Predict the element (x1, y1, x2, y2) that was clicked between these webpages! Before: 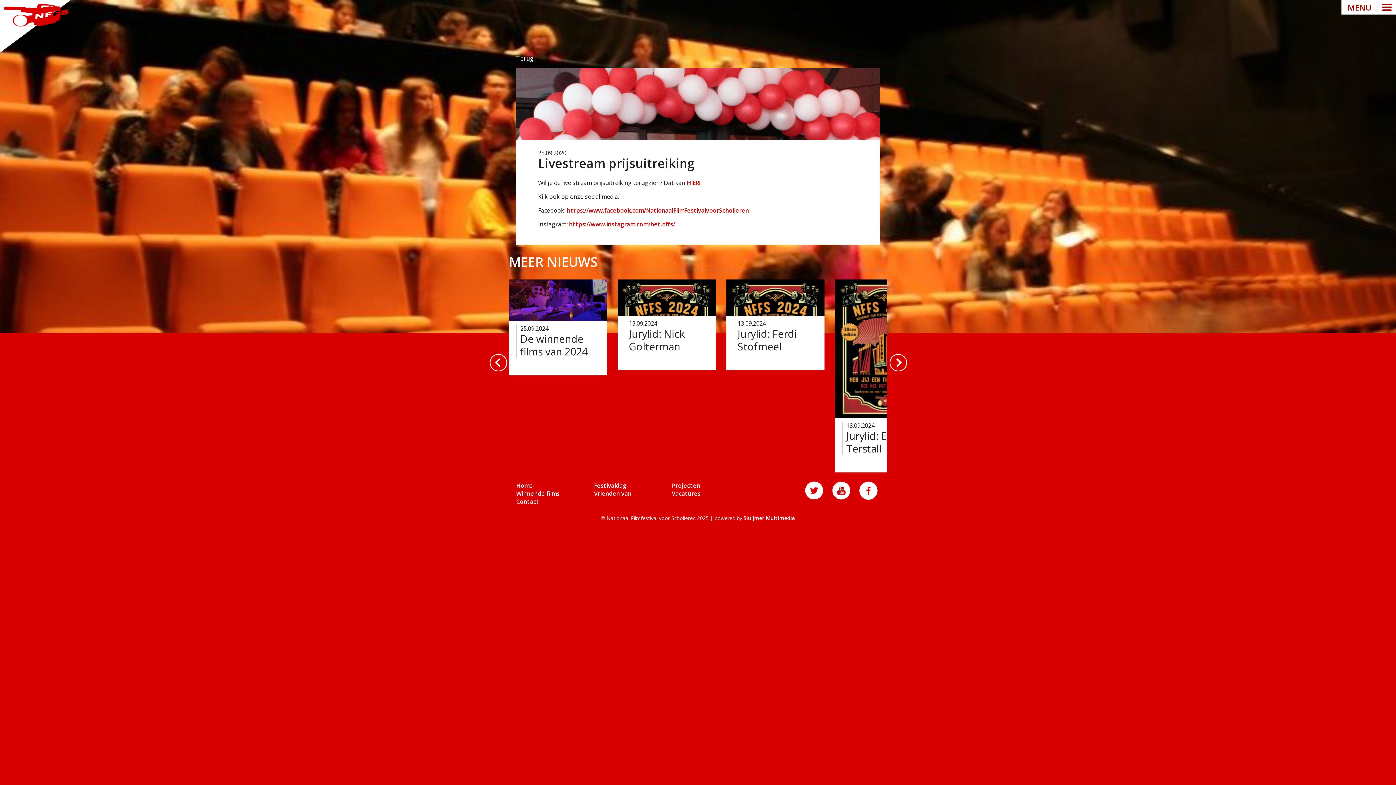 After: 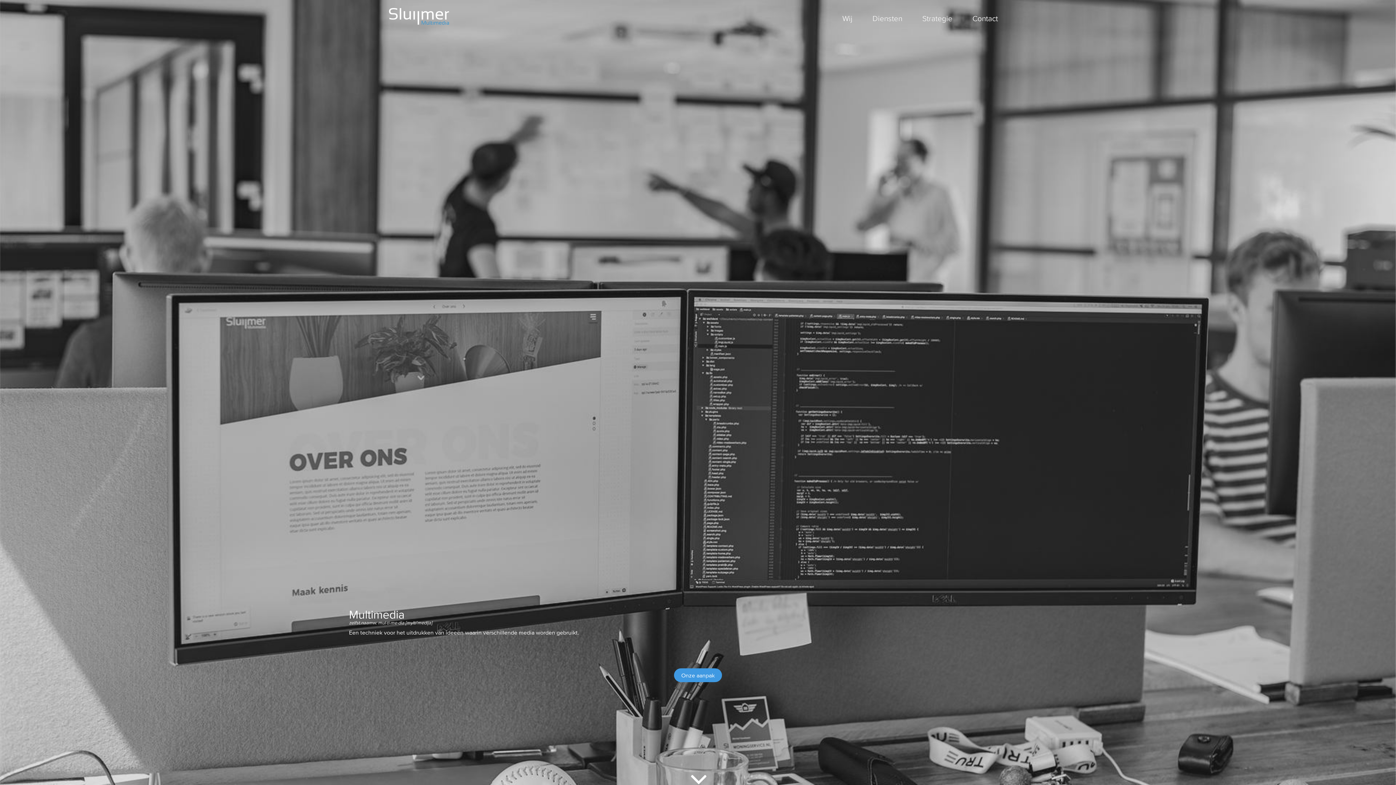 Action: bbox: (743, 514, 795, 521) label: Sluijmer Multimedia